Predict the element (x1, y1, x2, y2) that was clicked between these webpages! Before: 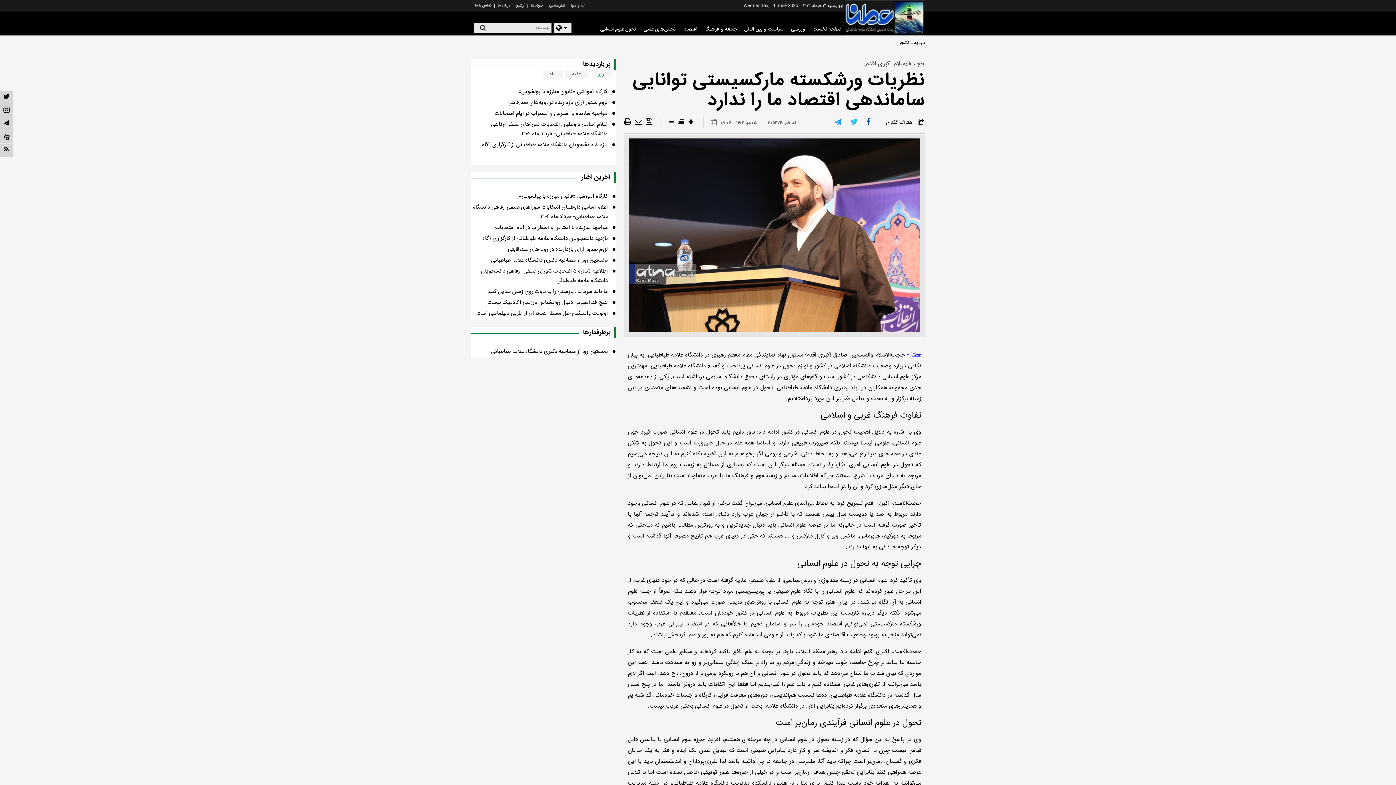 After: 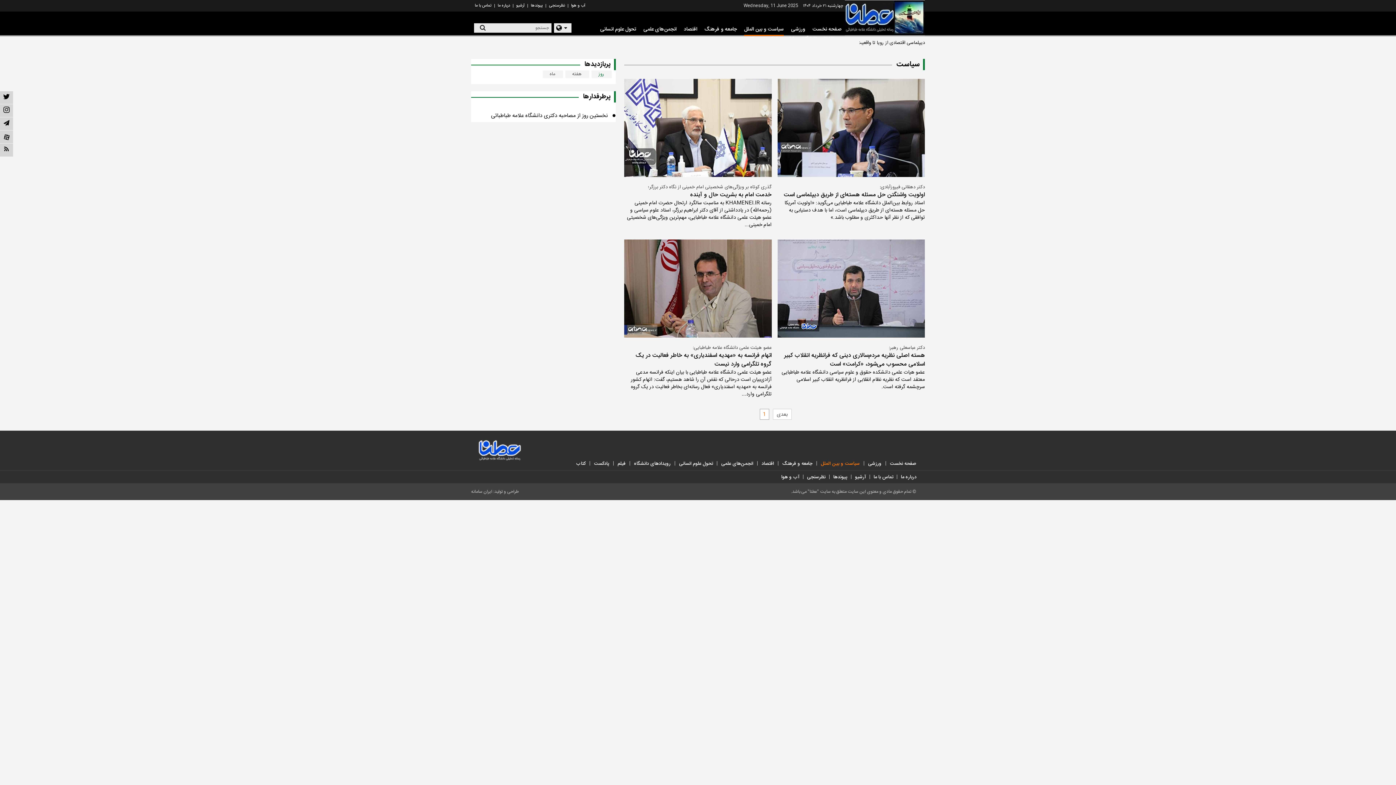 Action: bbox: (744, 24, 784, 34) label: سیاست و بین الملل